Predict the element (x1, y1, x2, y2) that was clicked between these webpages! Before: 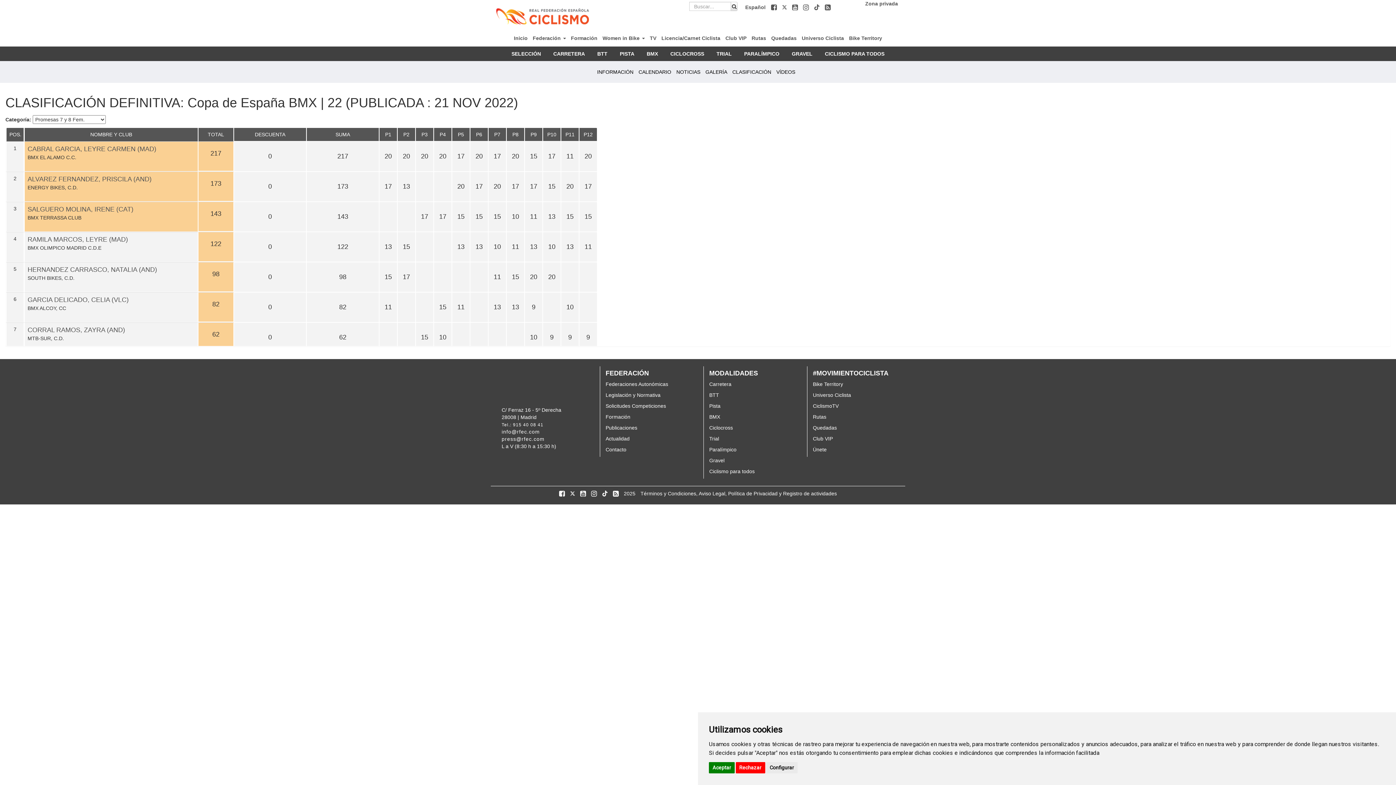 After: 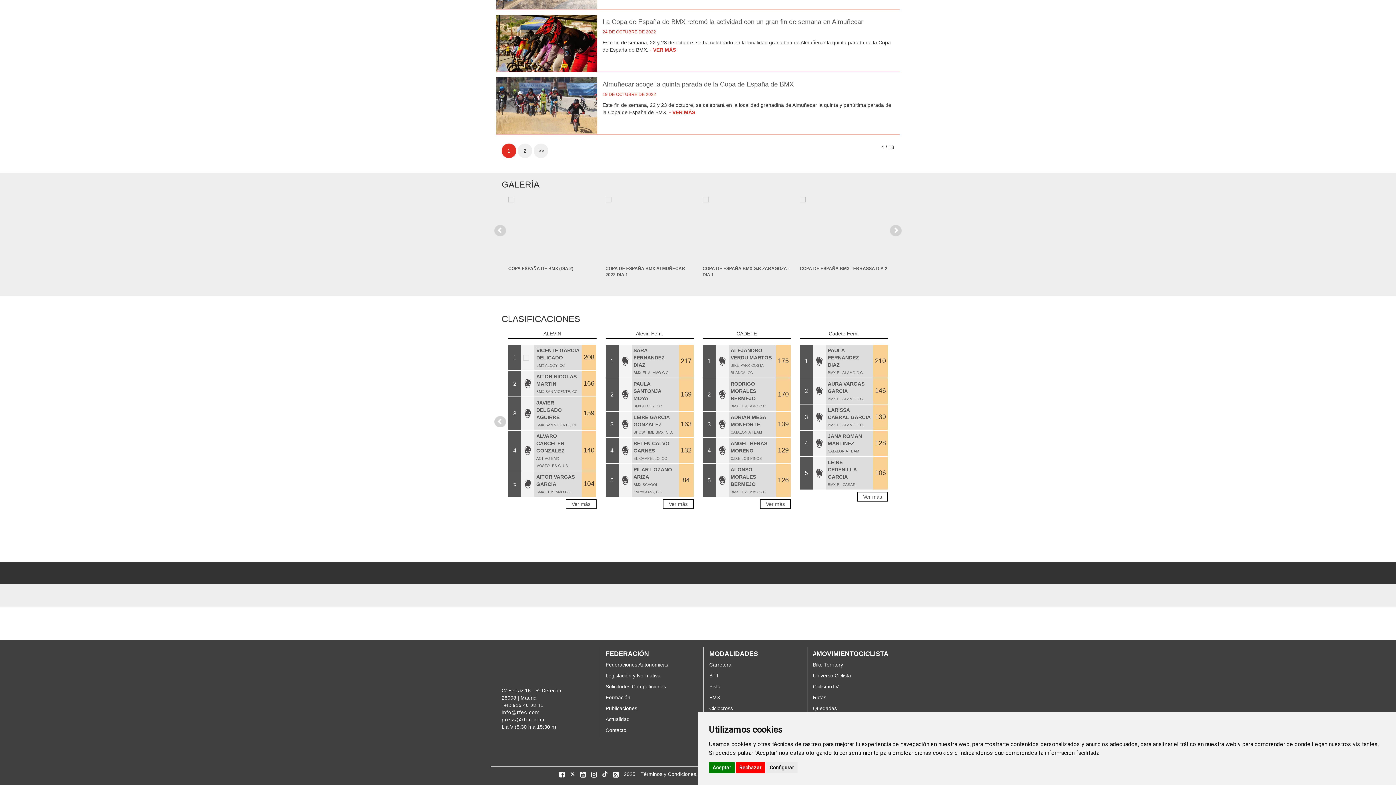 Action: bbox: (732, 69, 771, 74) label: CLASIFICACIÓN